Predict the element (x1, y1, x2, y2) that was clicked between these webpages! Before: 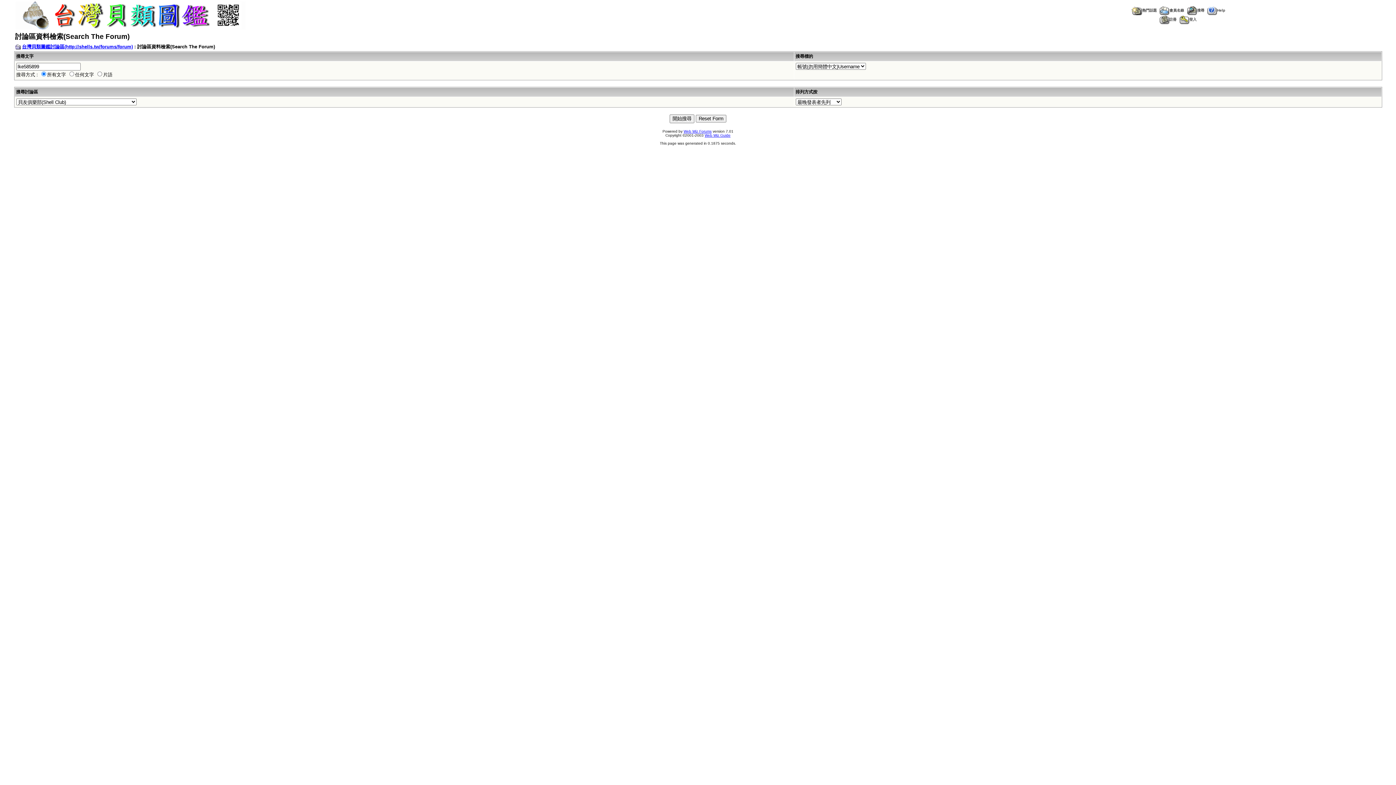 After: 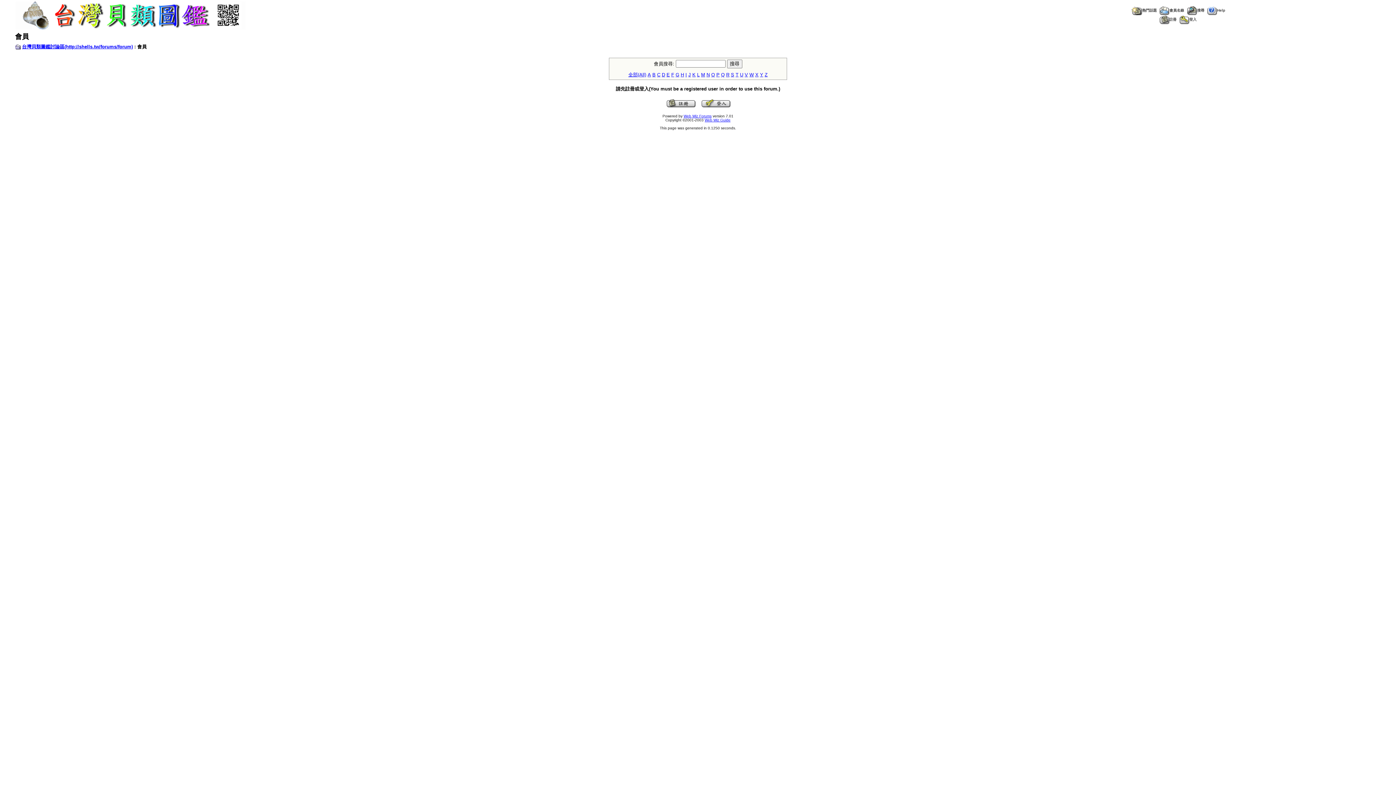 Action: bbox: (1160, 8, 1184, 12) label: 會員名錄